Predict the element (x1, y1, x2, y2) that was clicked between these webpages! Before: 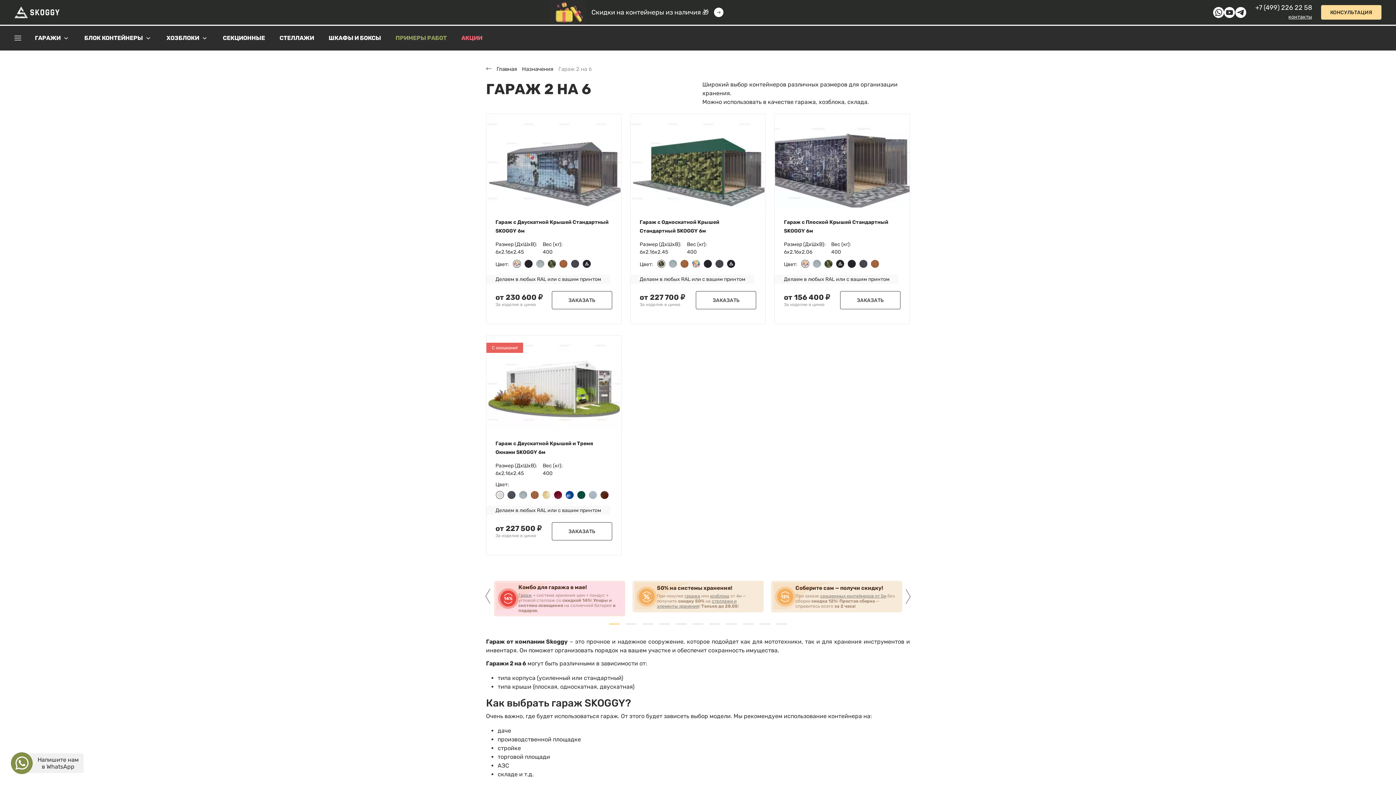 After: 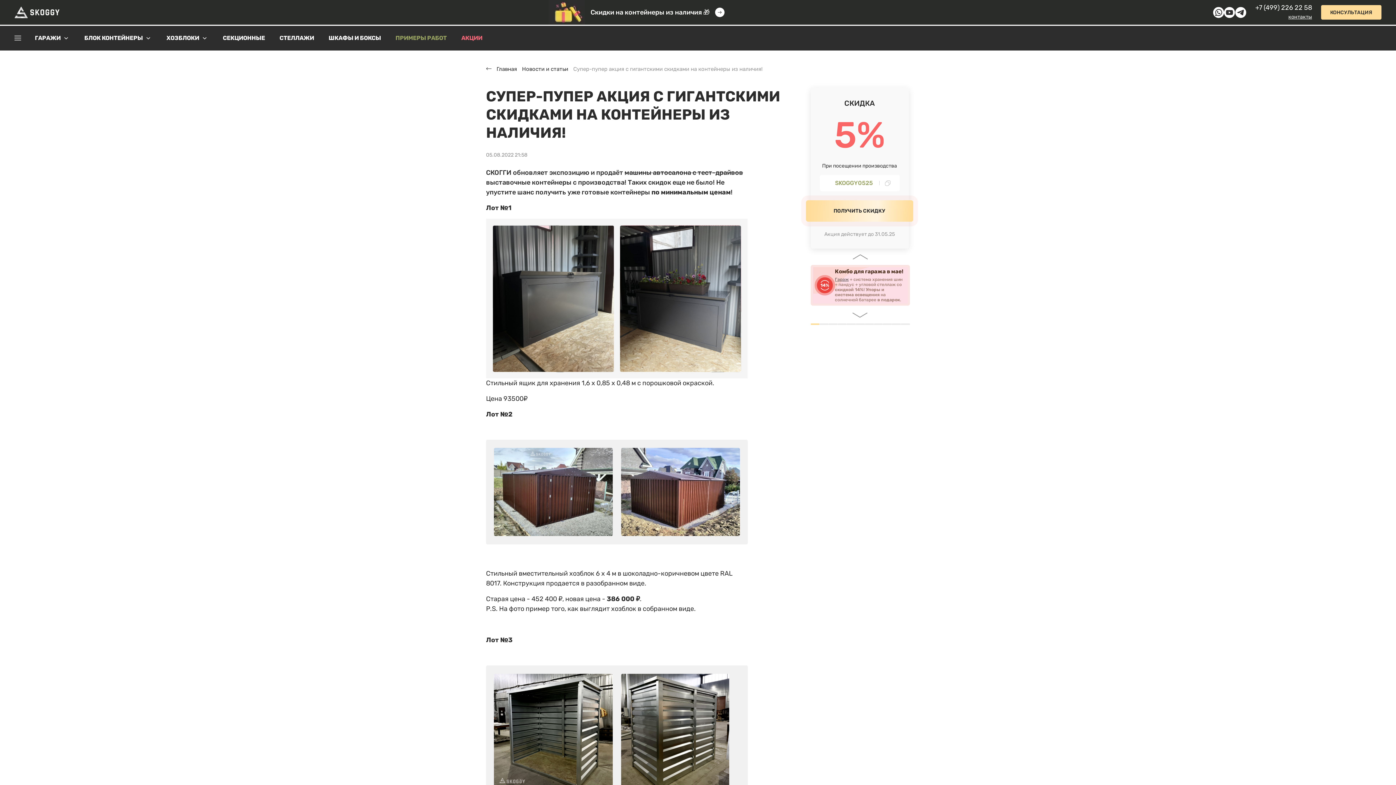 Action: bbox: (549, 0, 723, 24)